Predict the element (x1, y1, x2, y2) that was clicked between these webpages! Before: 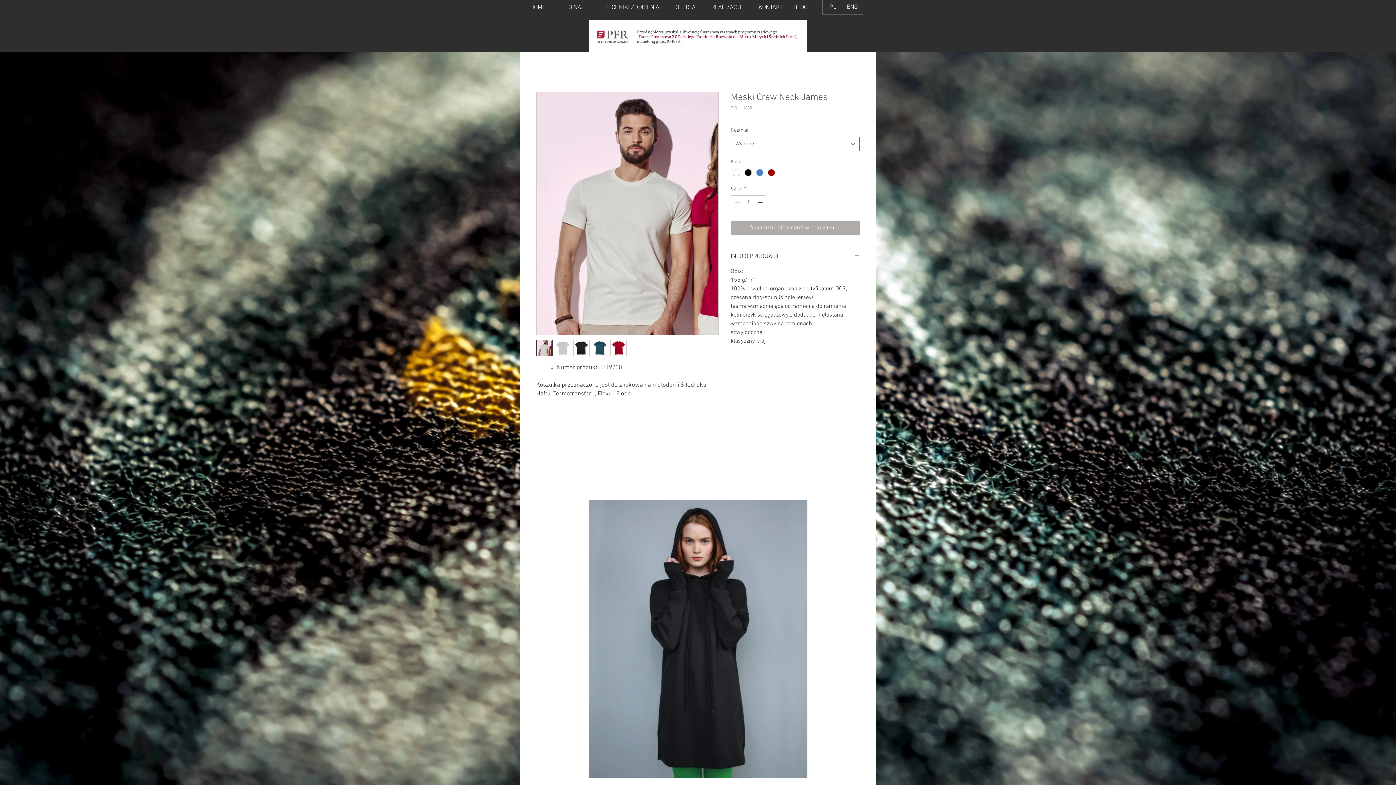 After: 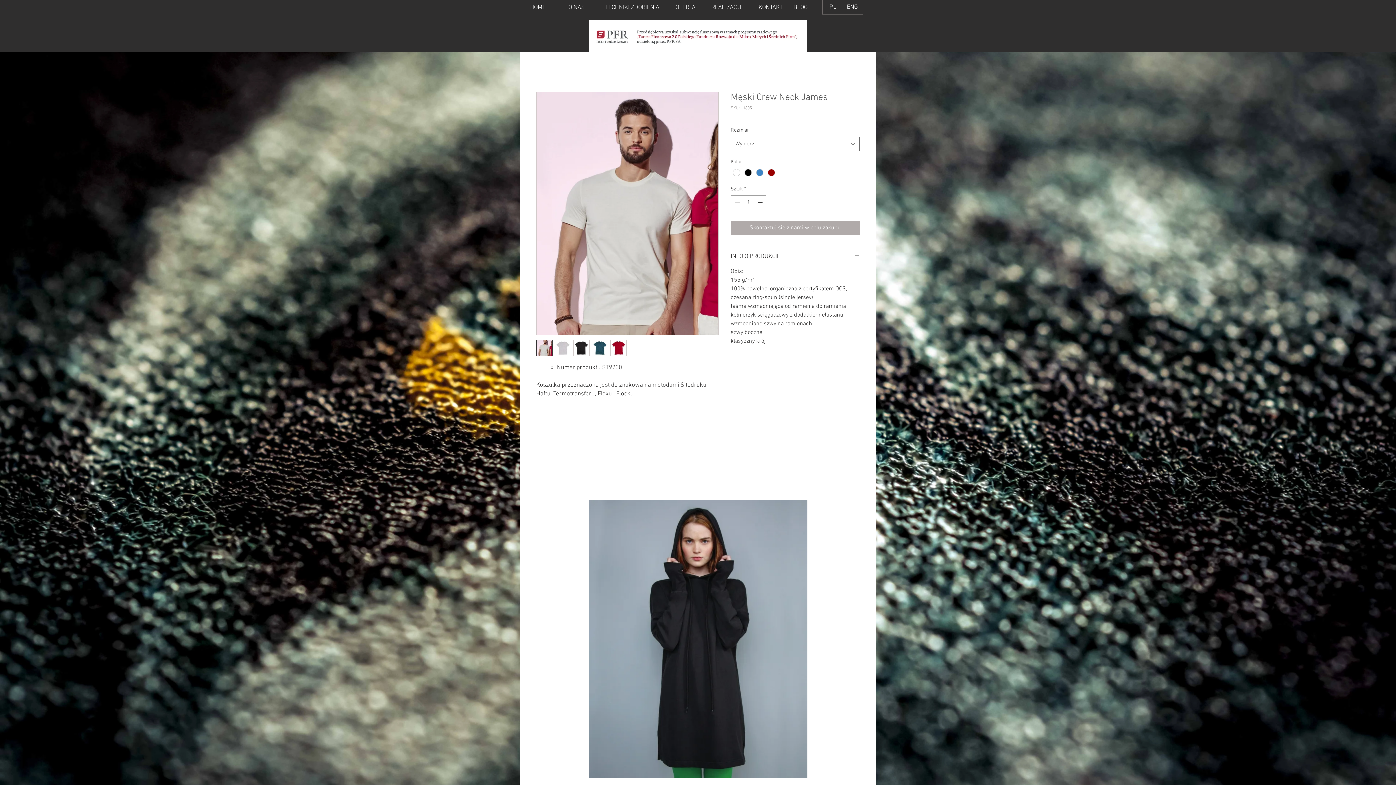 Action: label: Increment bbox: (756, 196, 765, 208)